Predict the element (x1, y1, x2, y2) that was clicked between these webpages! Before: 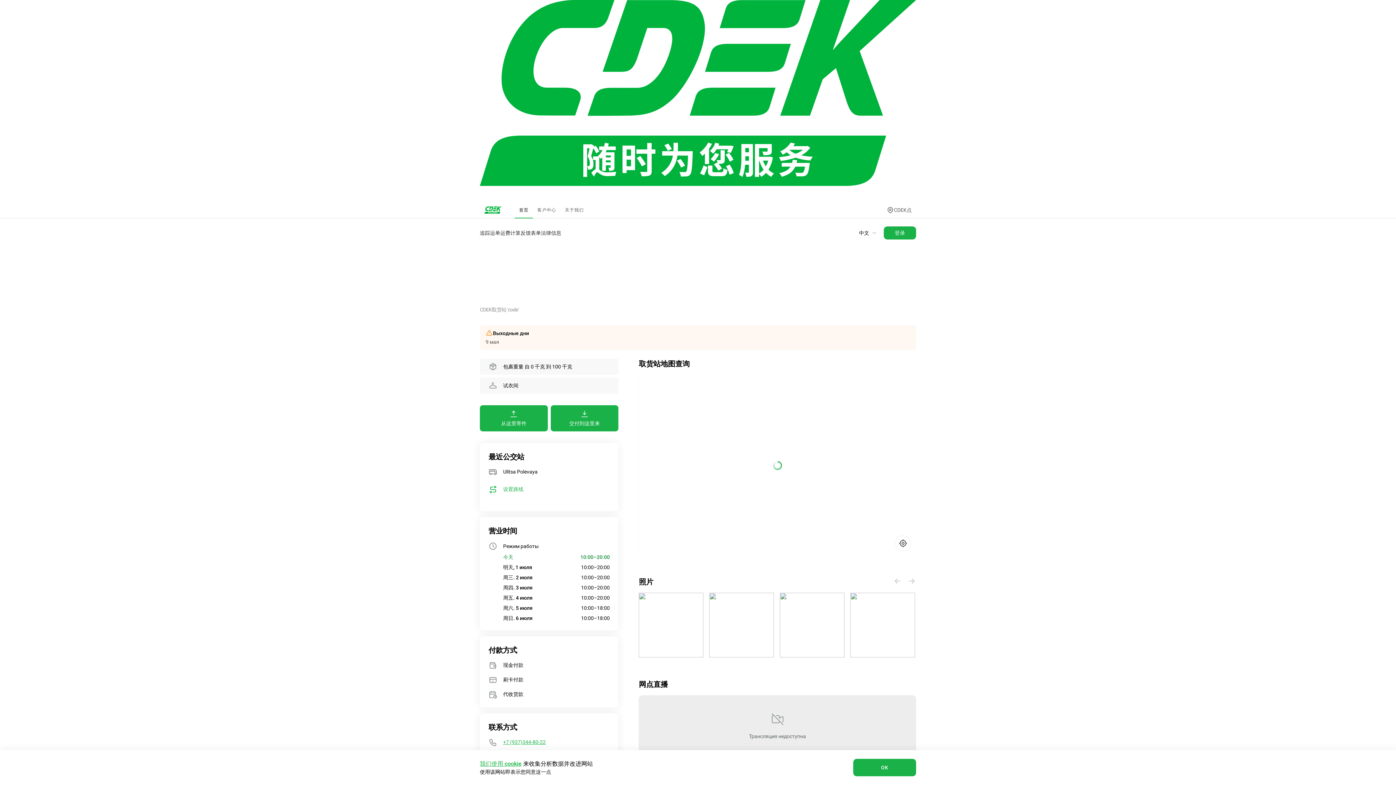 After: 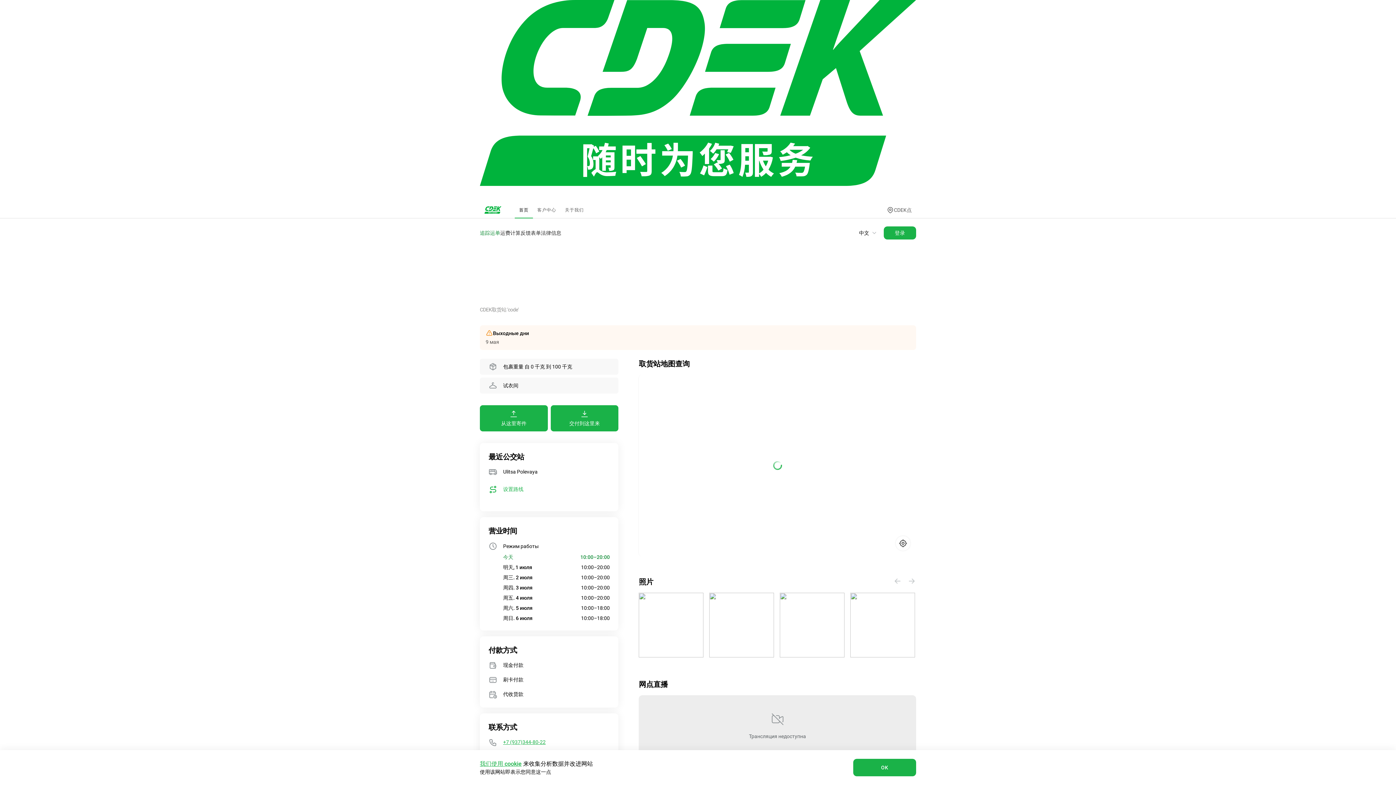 Action: label: 追踪运单 bbox: (480, 229, 500, 236)